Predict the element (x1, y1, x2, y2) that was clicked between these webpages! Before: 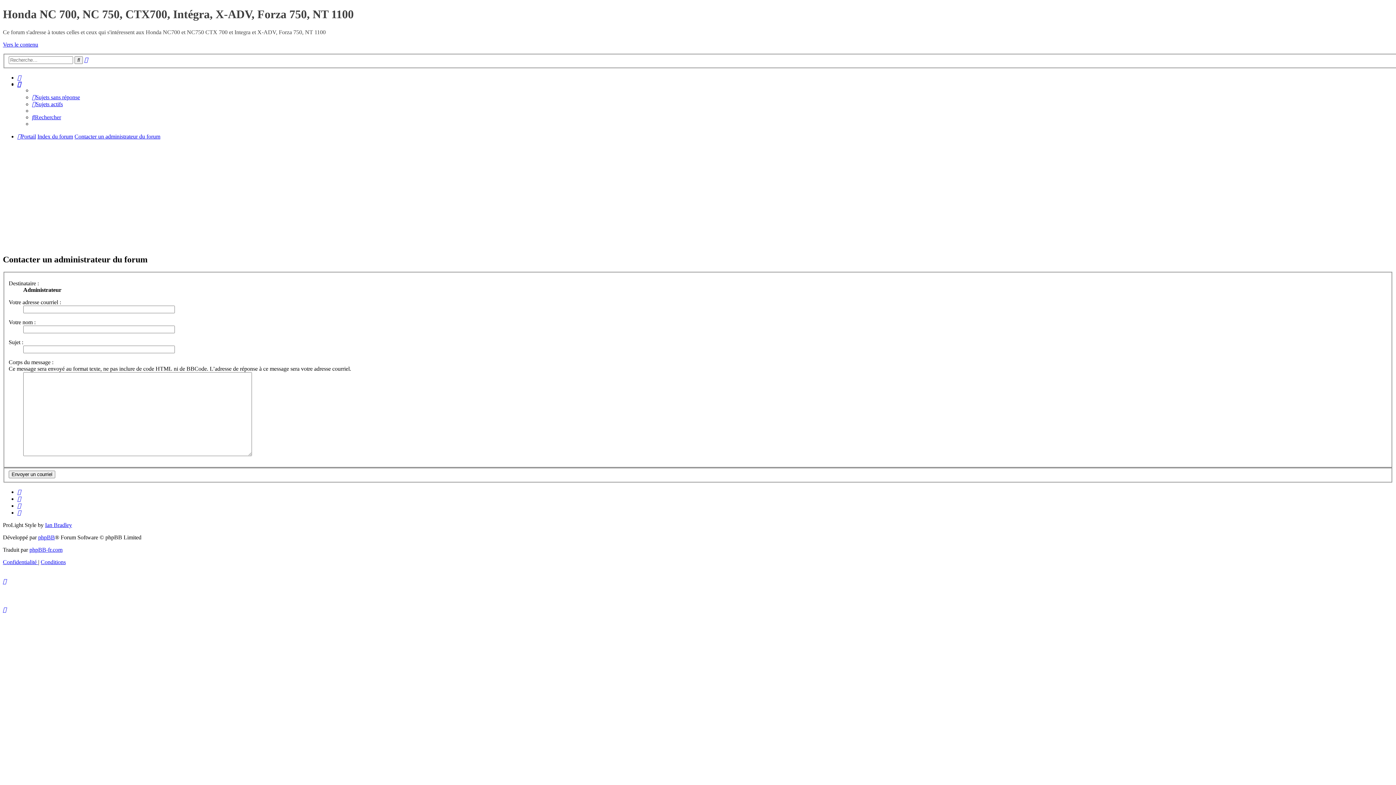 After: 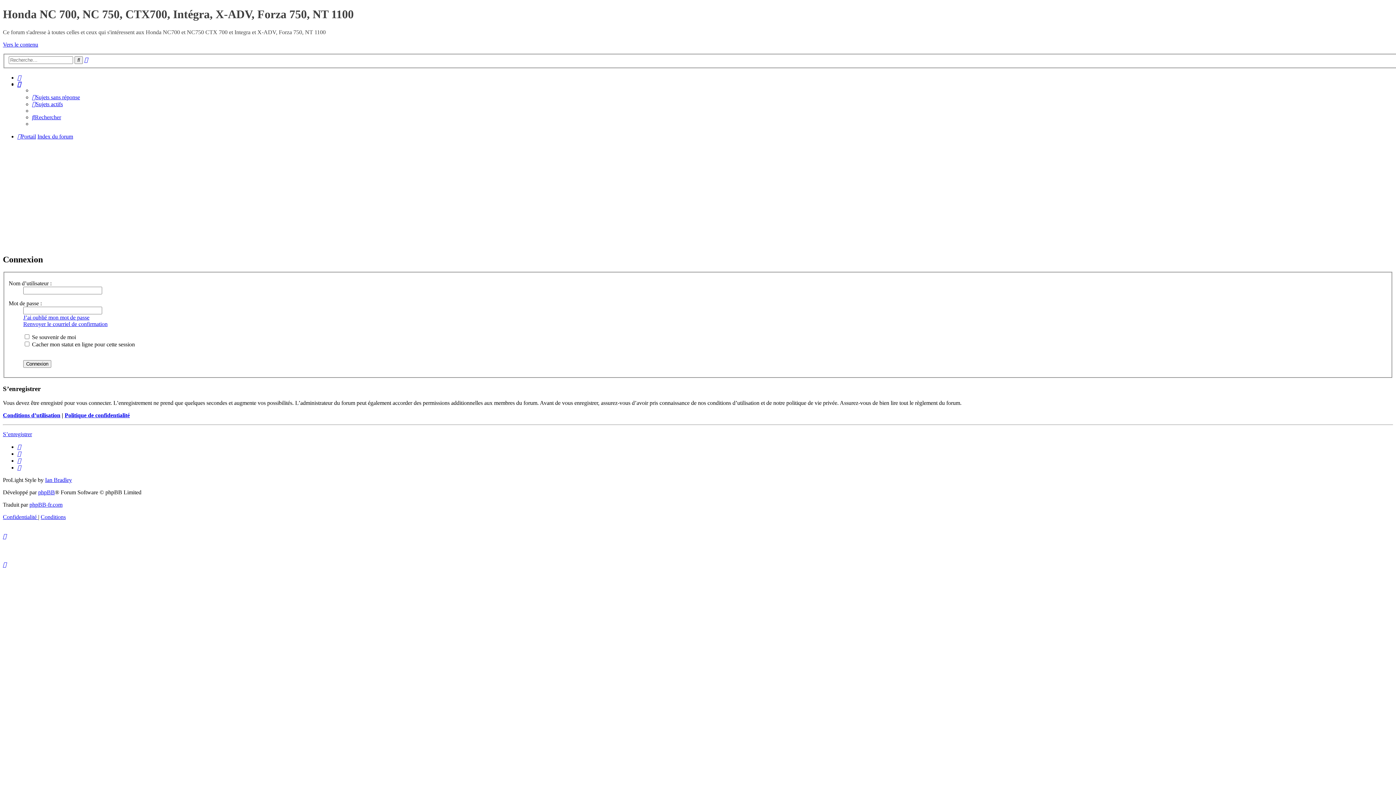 Action: bbox: (17, 74, 21, 80)